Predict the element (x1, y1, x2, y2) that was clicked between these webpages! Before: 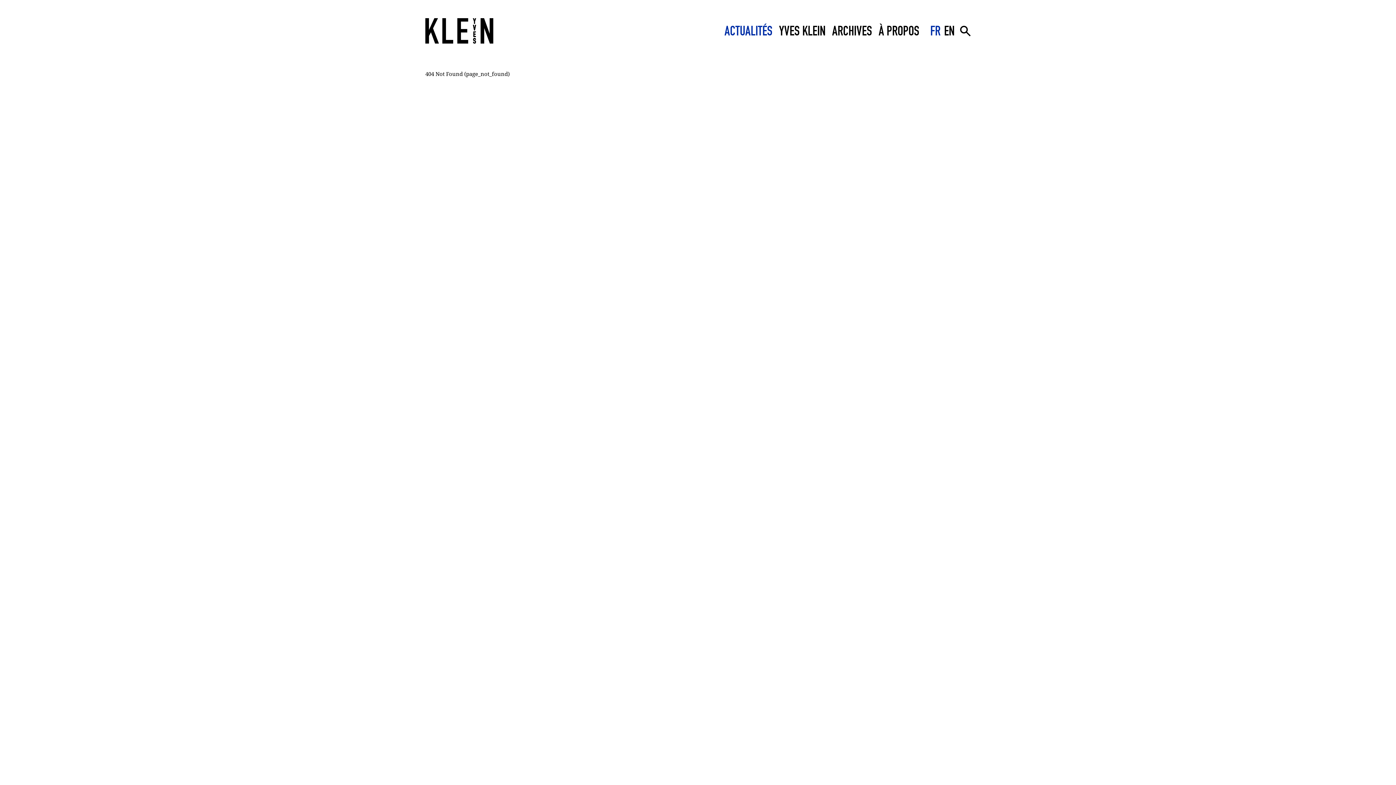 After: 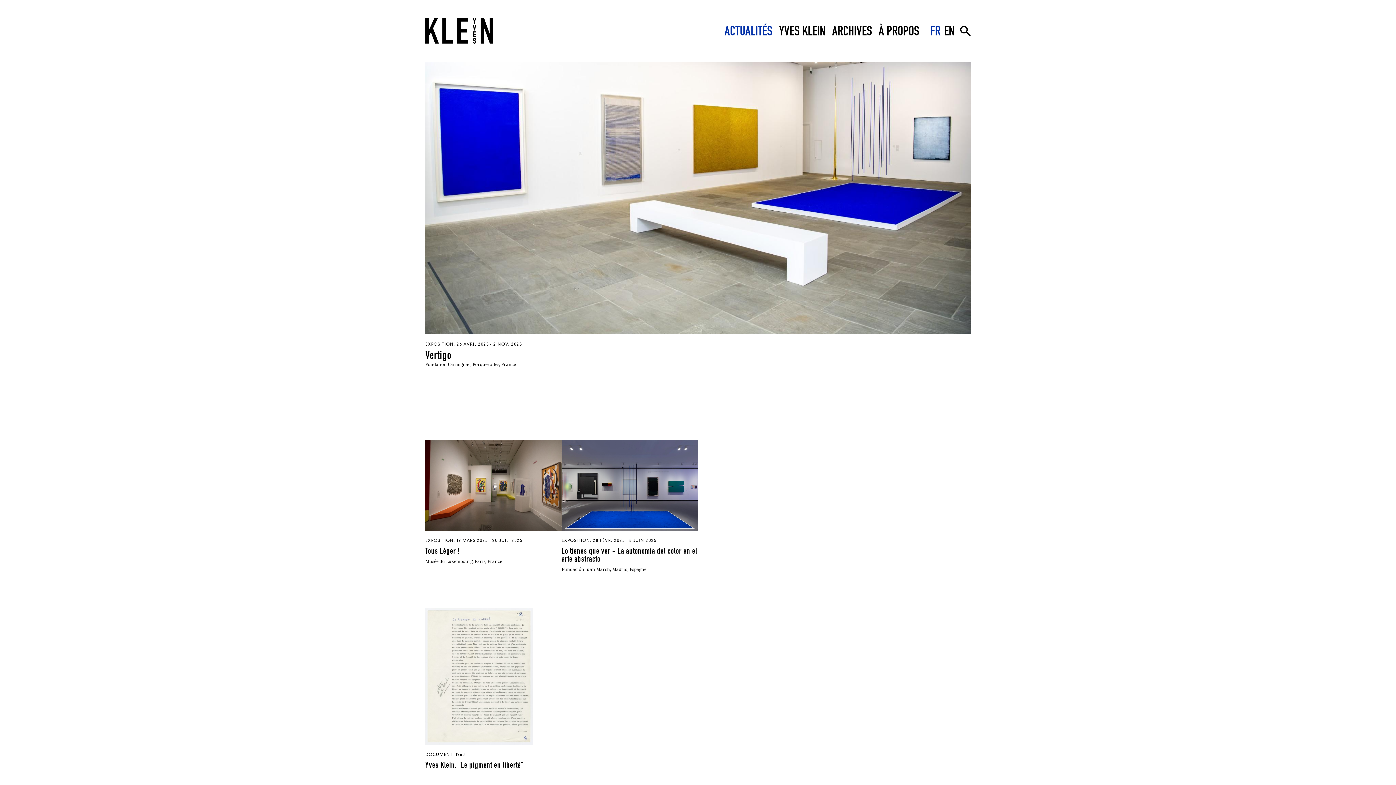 Action: bbox: (425, 18, 493, 43) label: Yves Klein